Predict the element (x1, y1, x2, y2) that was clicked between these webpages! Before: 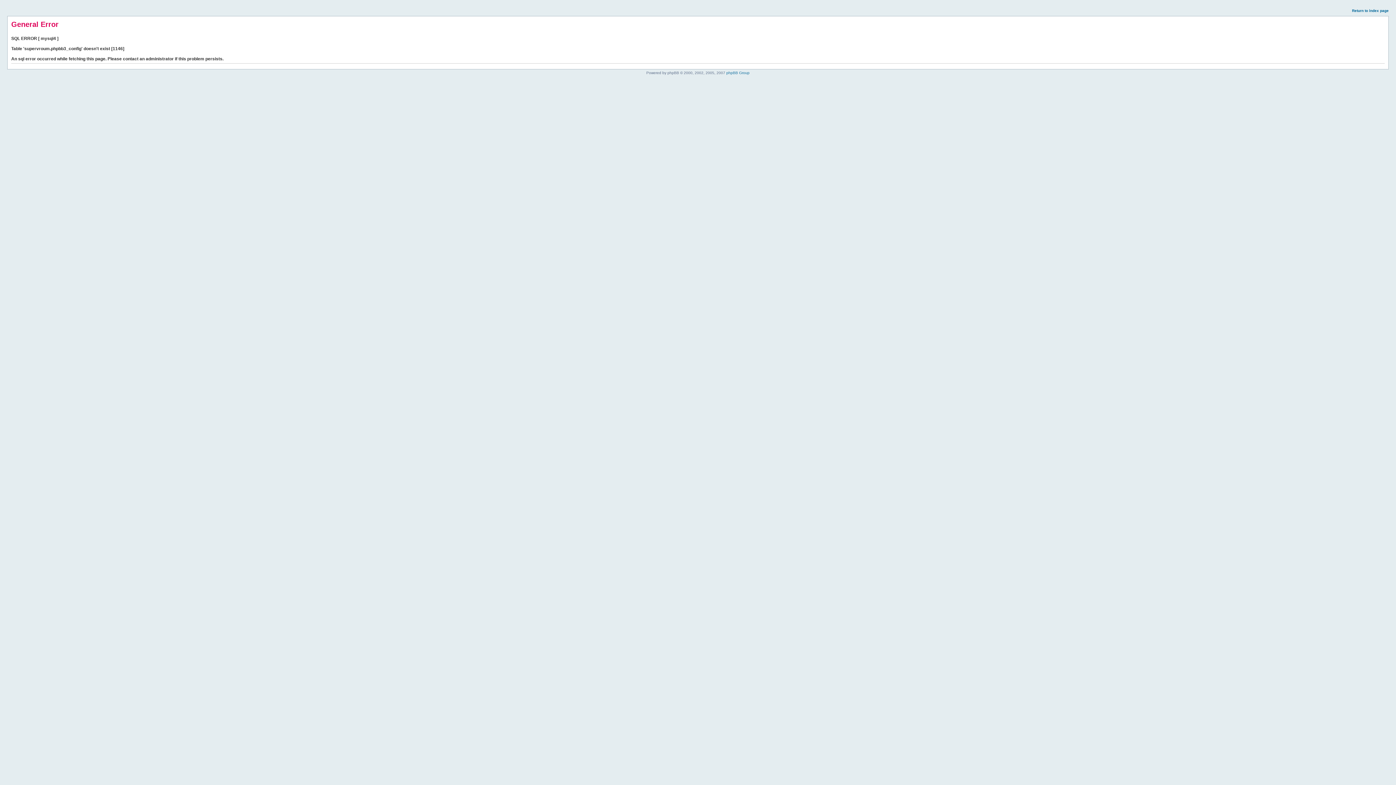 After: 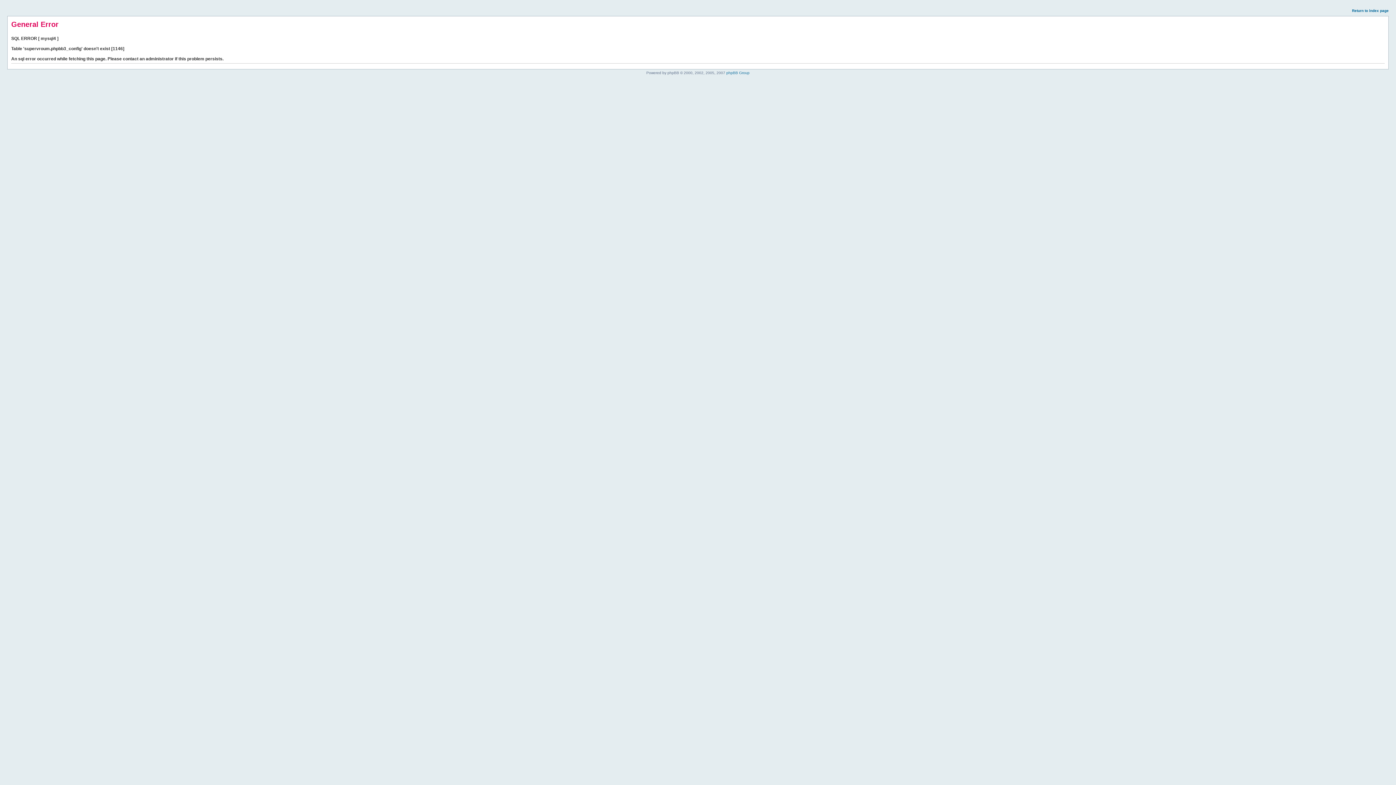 Action: bbox: (1352, 8, 1389, 12) label: Return to index page